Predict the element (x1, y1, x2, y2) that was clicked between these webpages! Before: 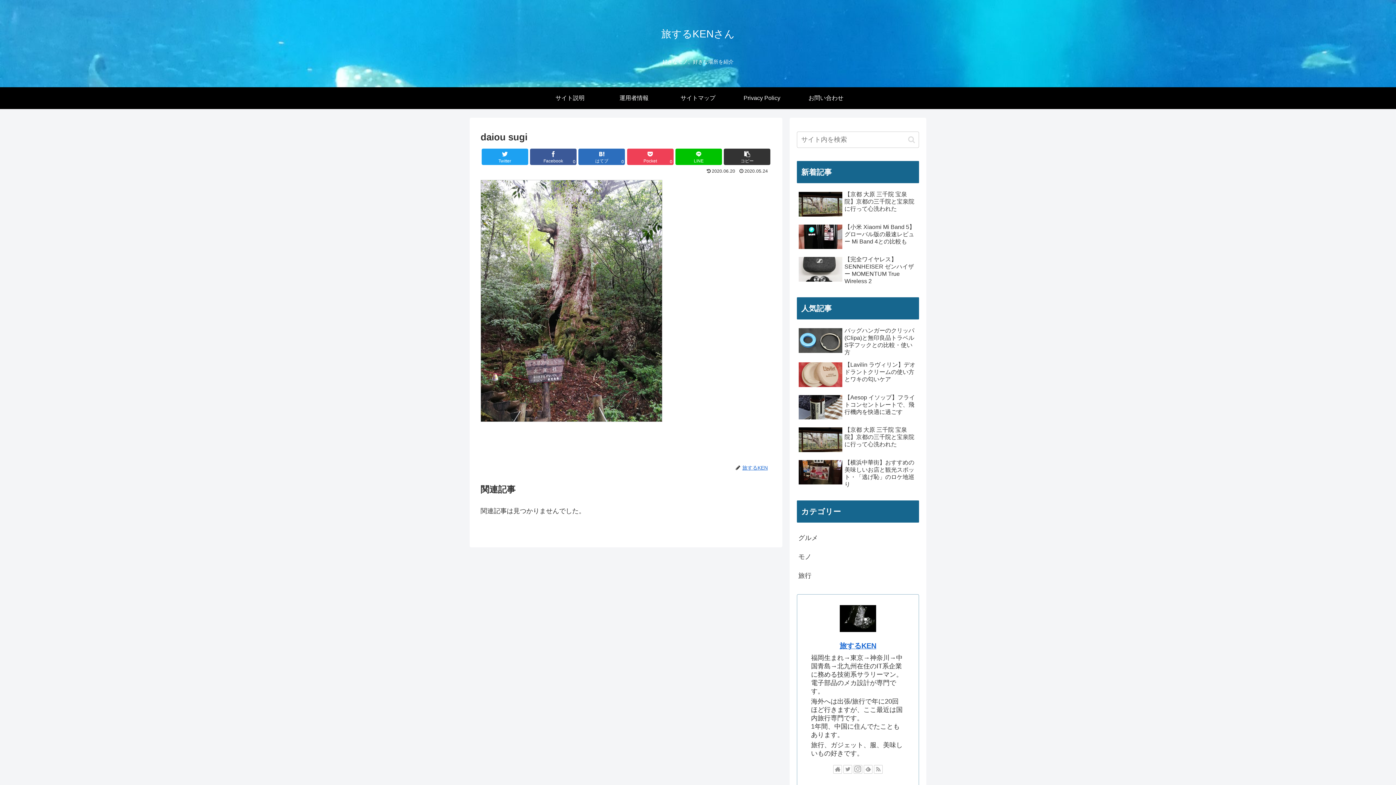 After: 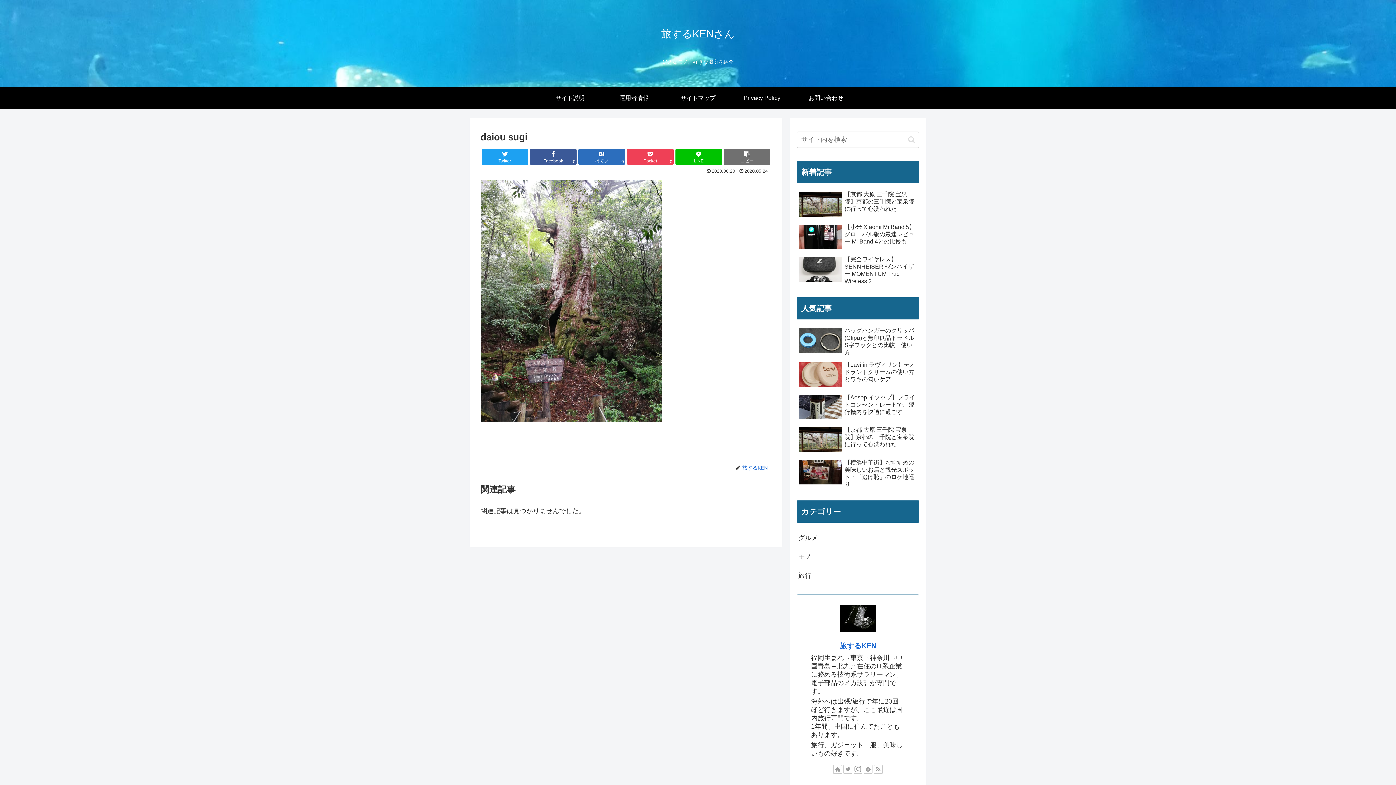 Action: label: コピー bbox: (724, 148, 770, 165)